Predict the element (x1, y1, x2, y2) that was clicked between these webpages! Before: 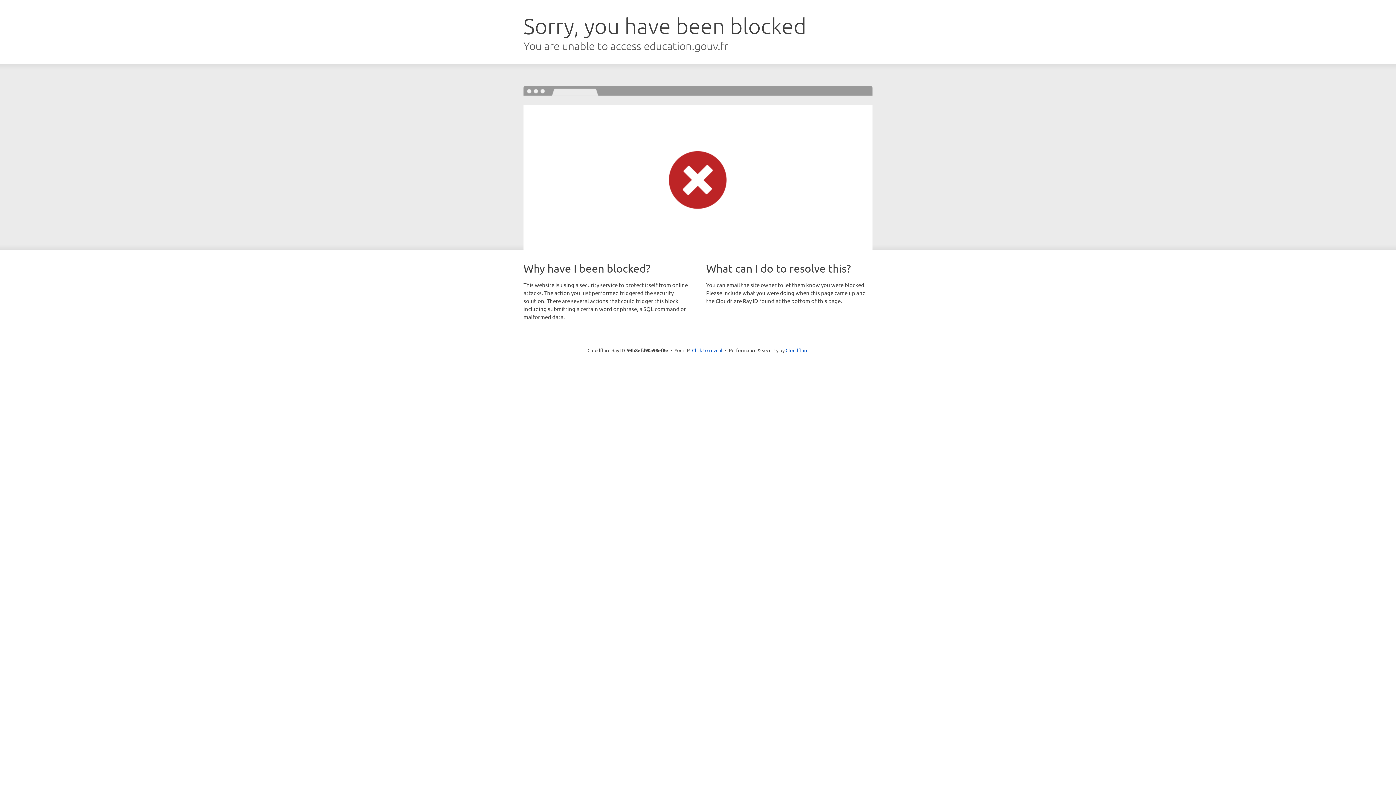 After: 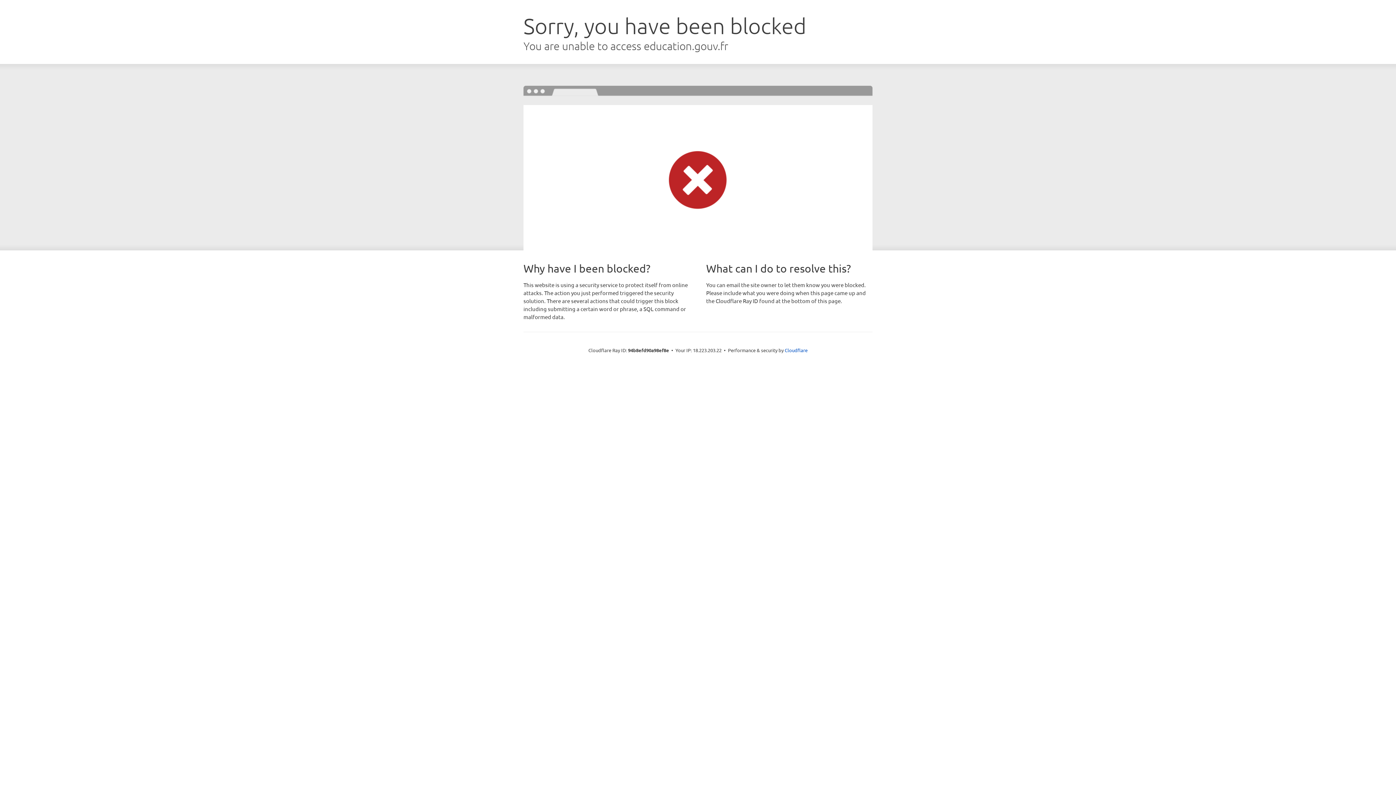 Action: bbox: (692, 346, 722, 353) label: Click to reveal